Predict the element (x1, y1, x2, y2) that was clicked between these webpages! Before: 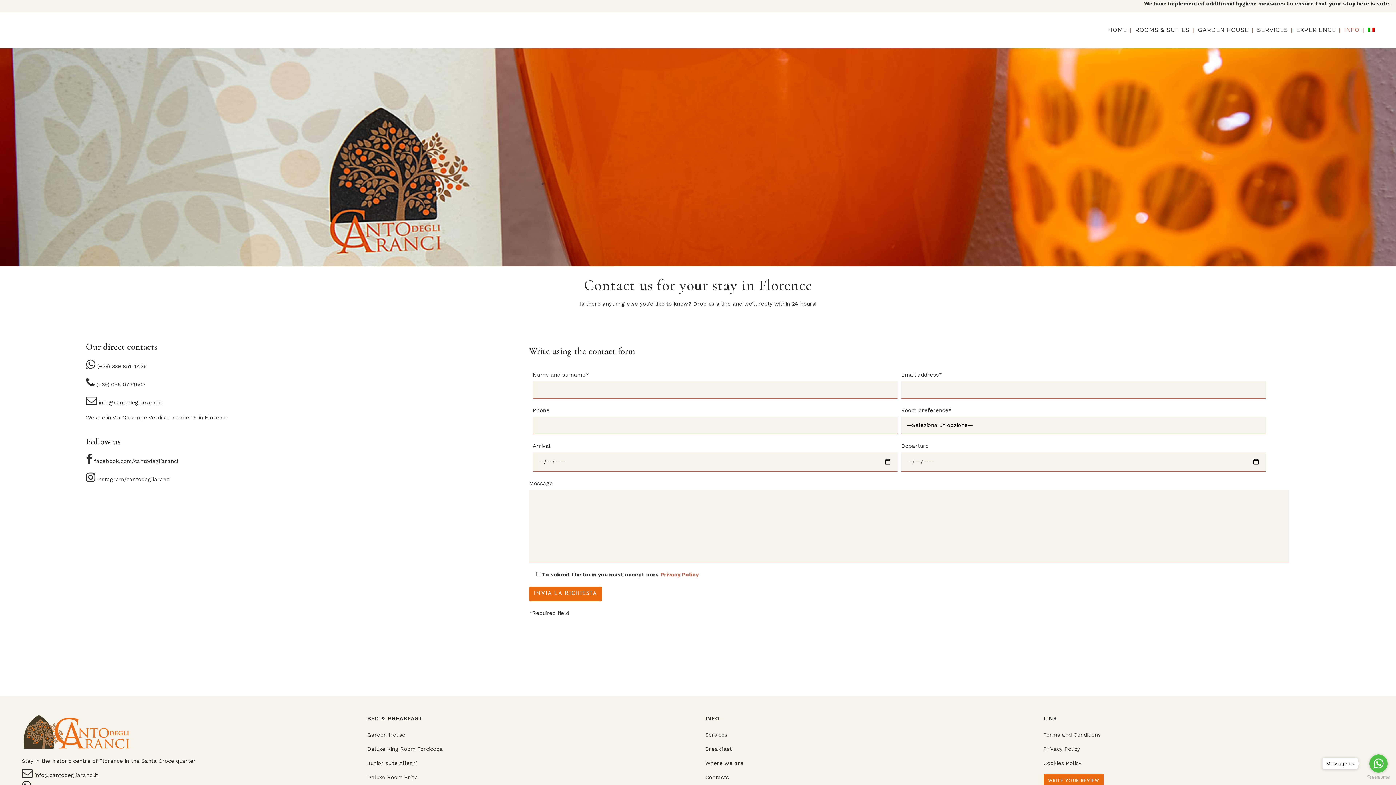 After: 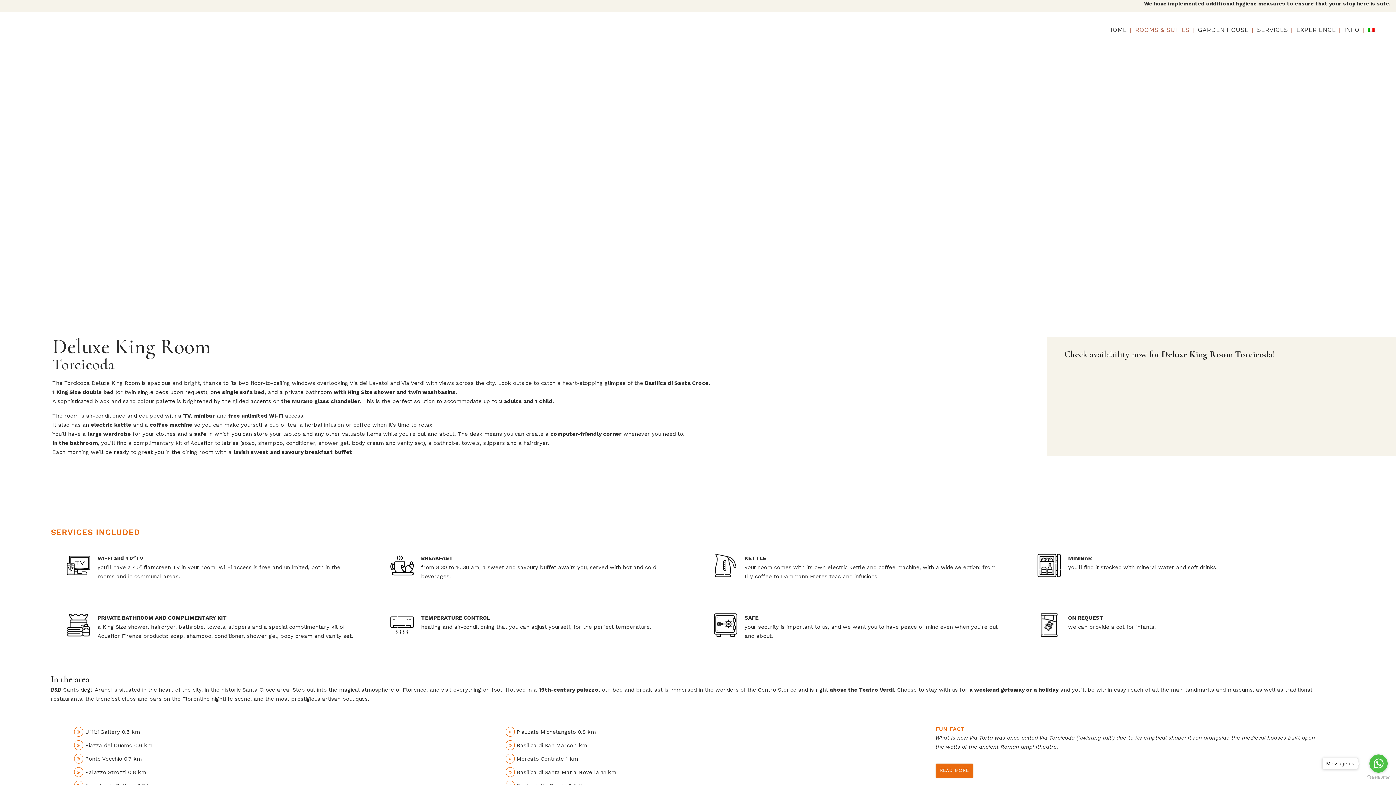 Action: label: Deluxe King Room Torcicoda bbox: (367, 745, 694, 753)